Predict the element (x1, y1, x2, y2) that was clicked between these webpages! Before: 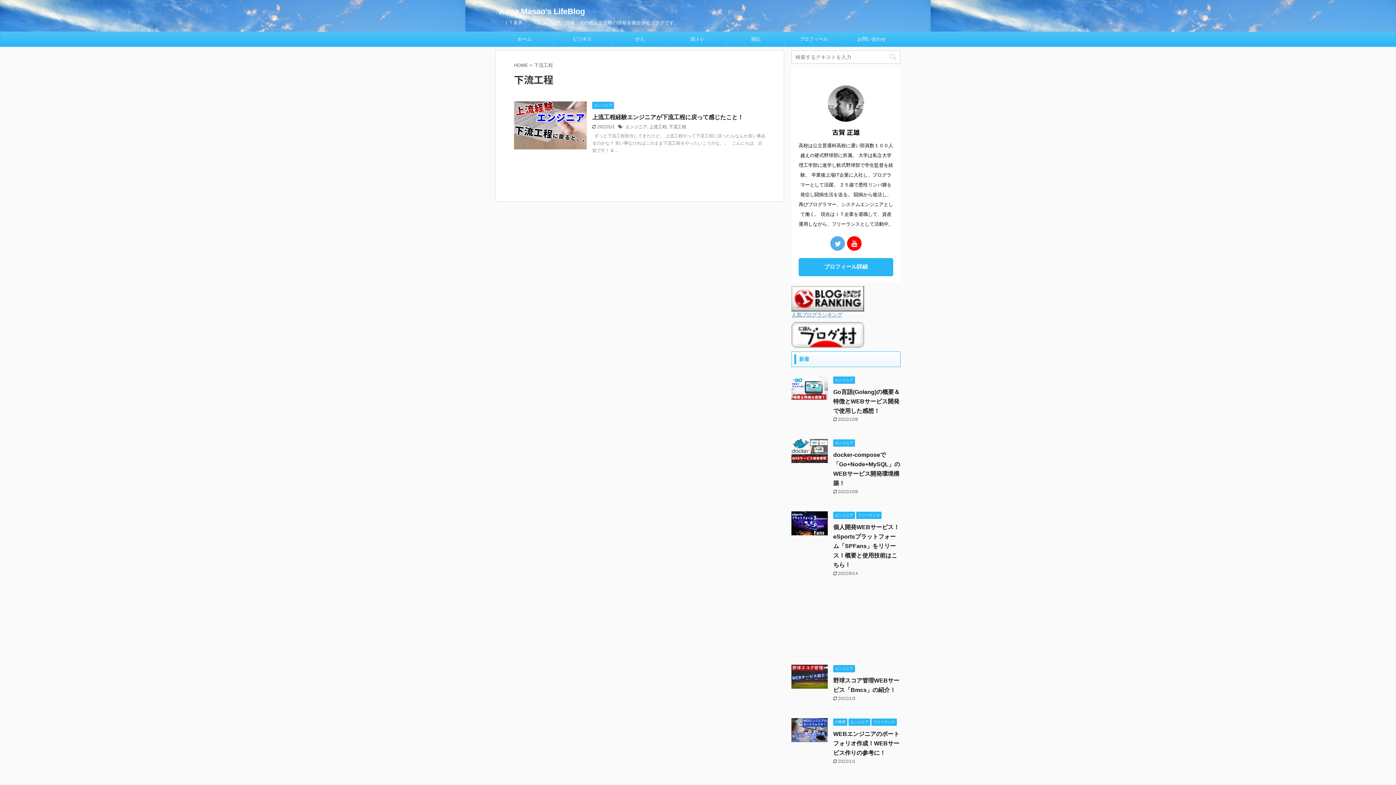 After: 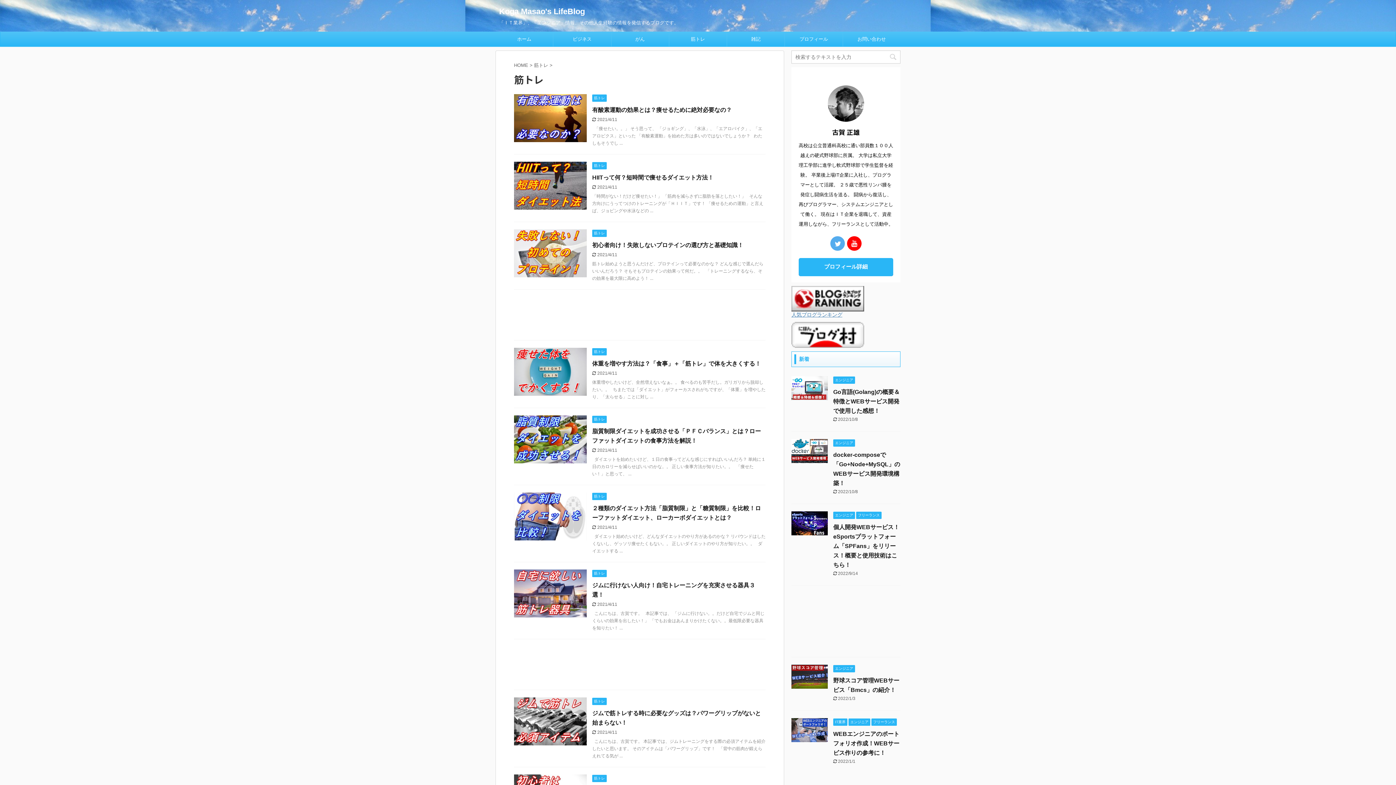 Action: bbox: (669, 32, 726, 46) label: 筋トレ